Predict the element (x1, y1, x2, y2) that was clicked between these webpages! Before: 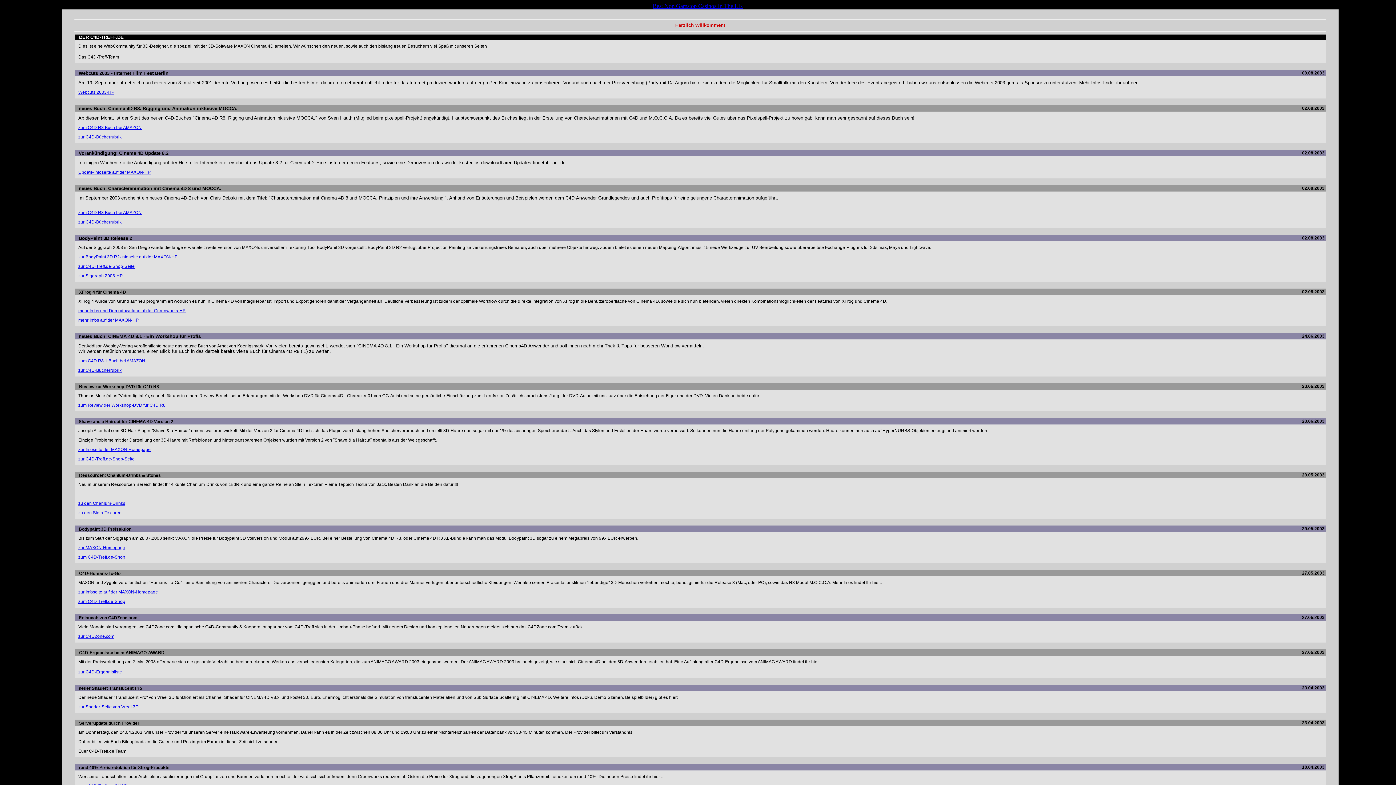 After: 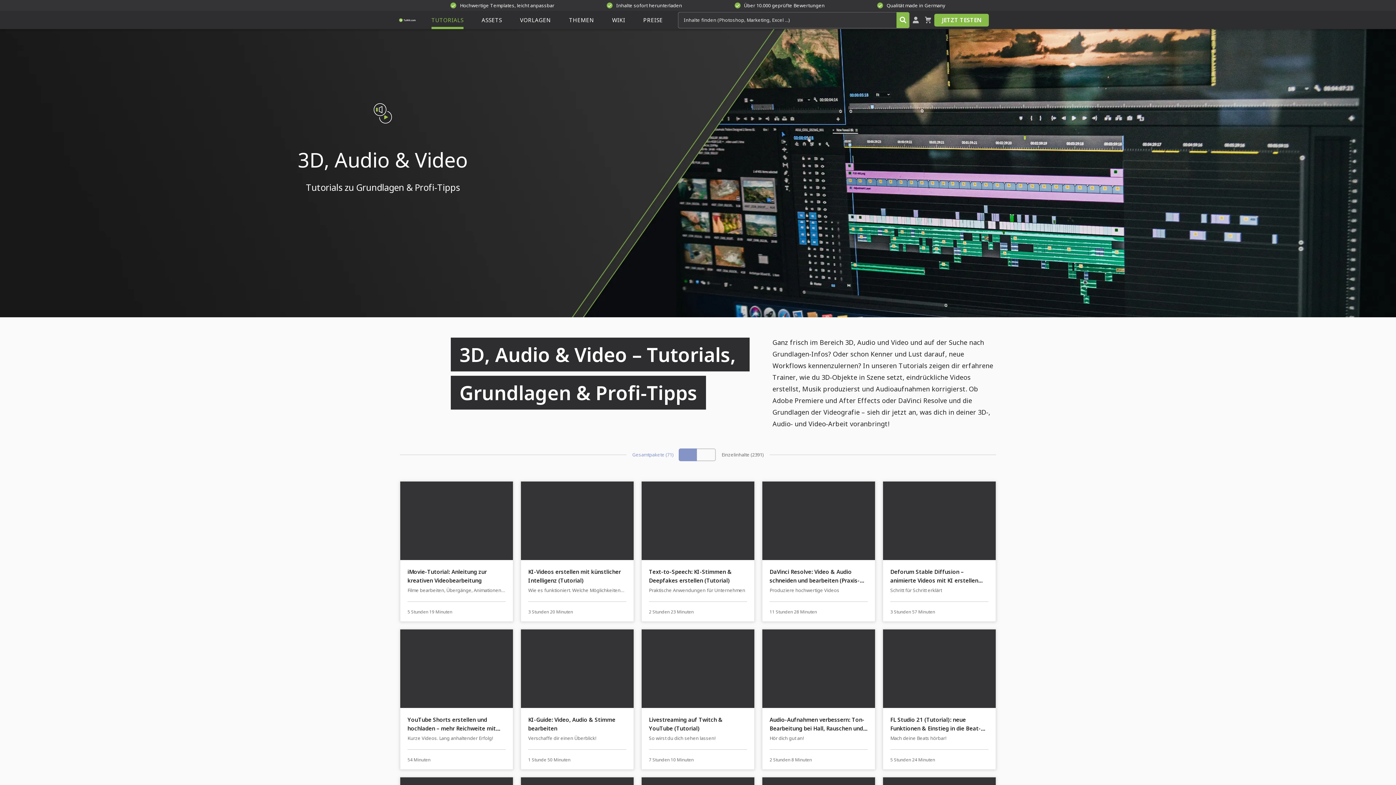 Action: label: zu den Chanlum-Drinks bbox: (78, 501, 125, 506)